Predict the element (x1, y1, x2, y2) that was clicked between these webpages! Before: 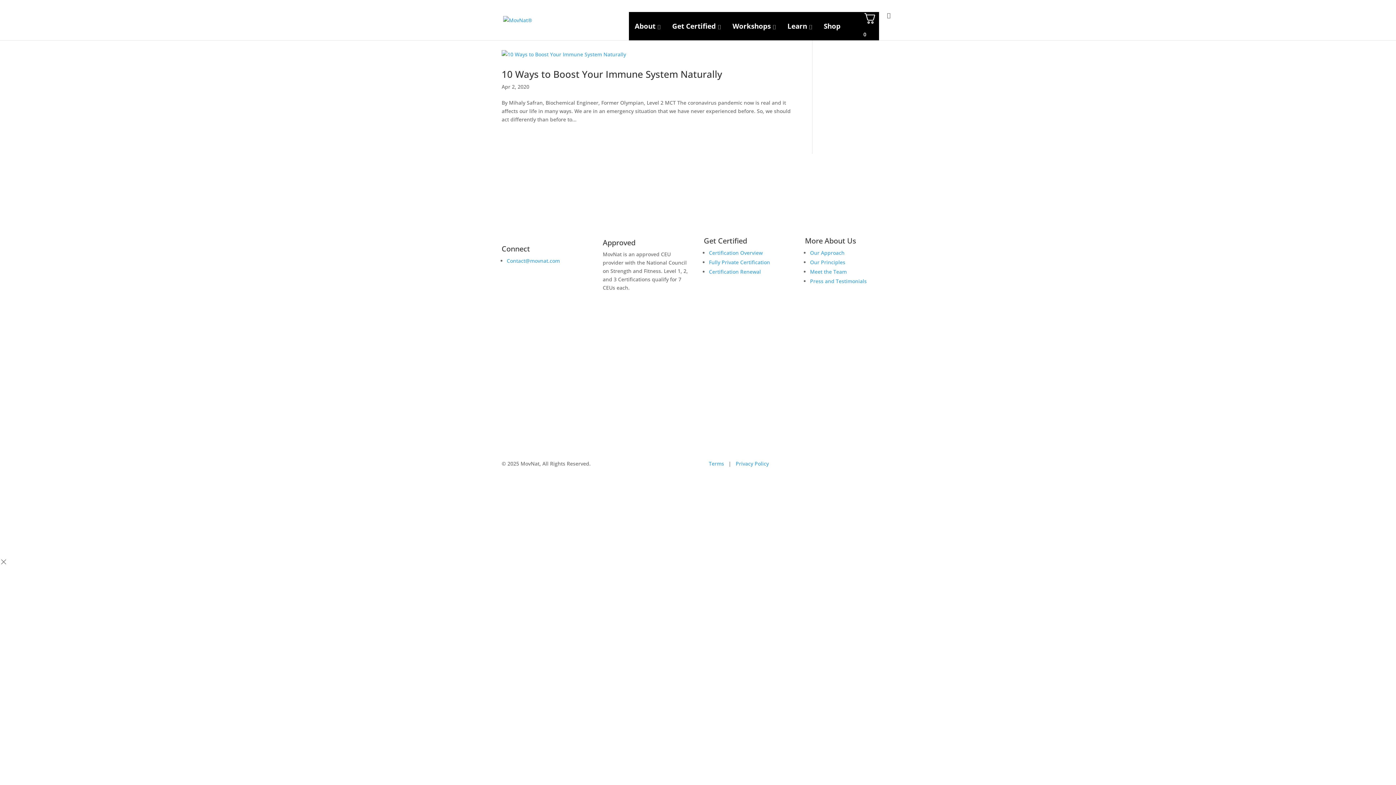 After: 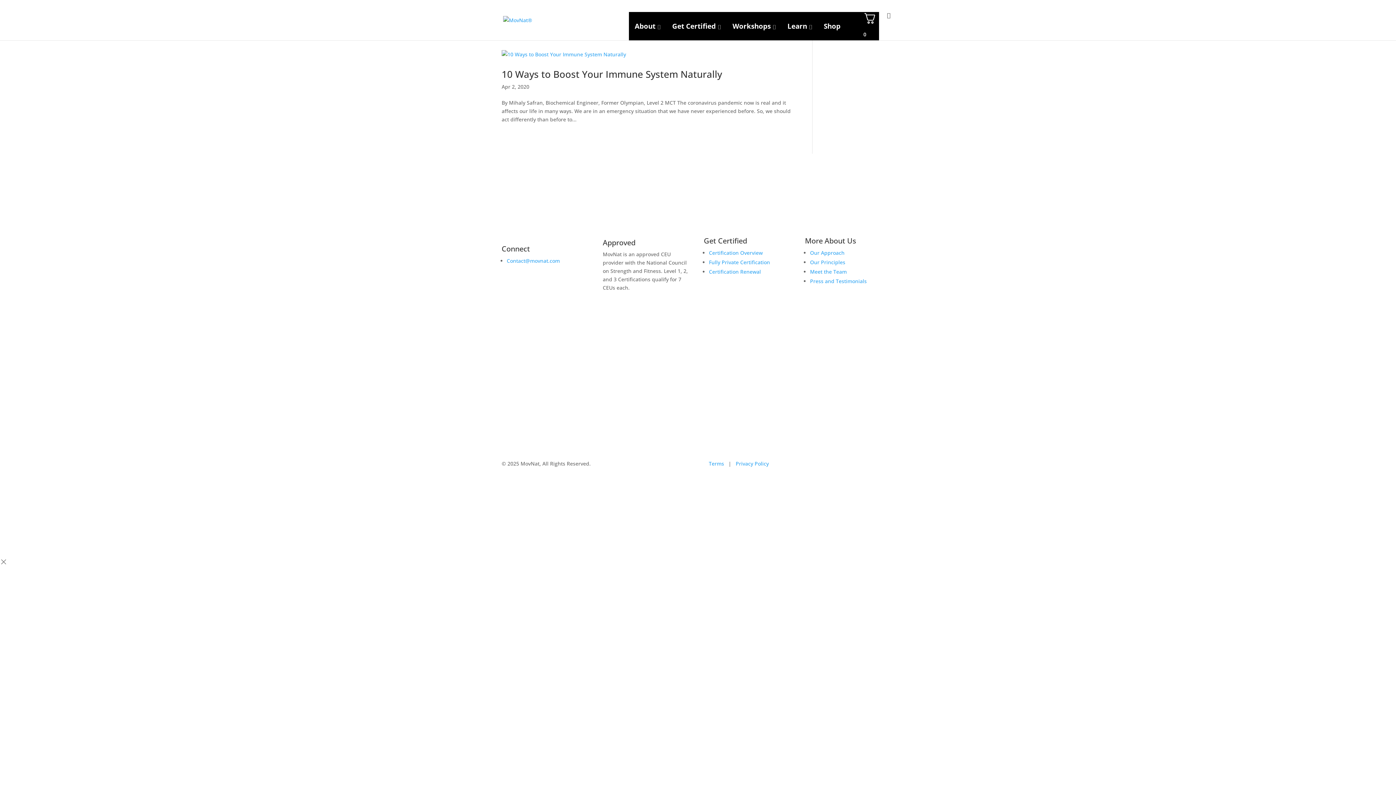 Action: label: Follow bbox: (501, 276, 513, 288)